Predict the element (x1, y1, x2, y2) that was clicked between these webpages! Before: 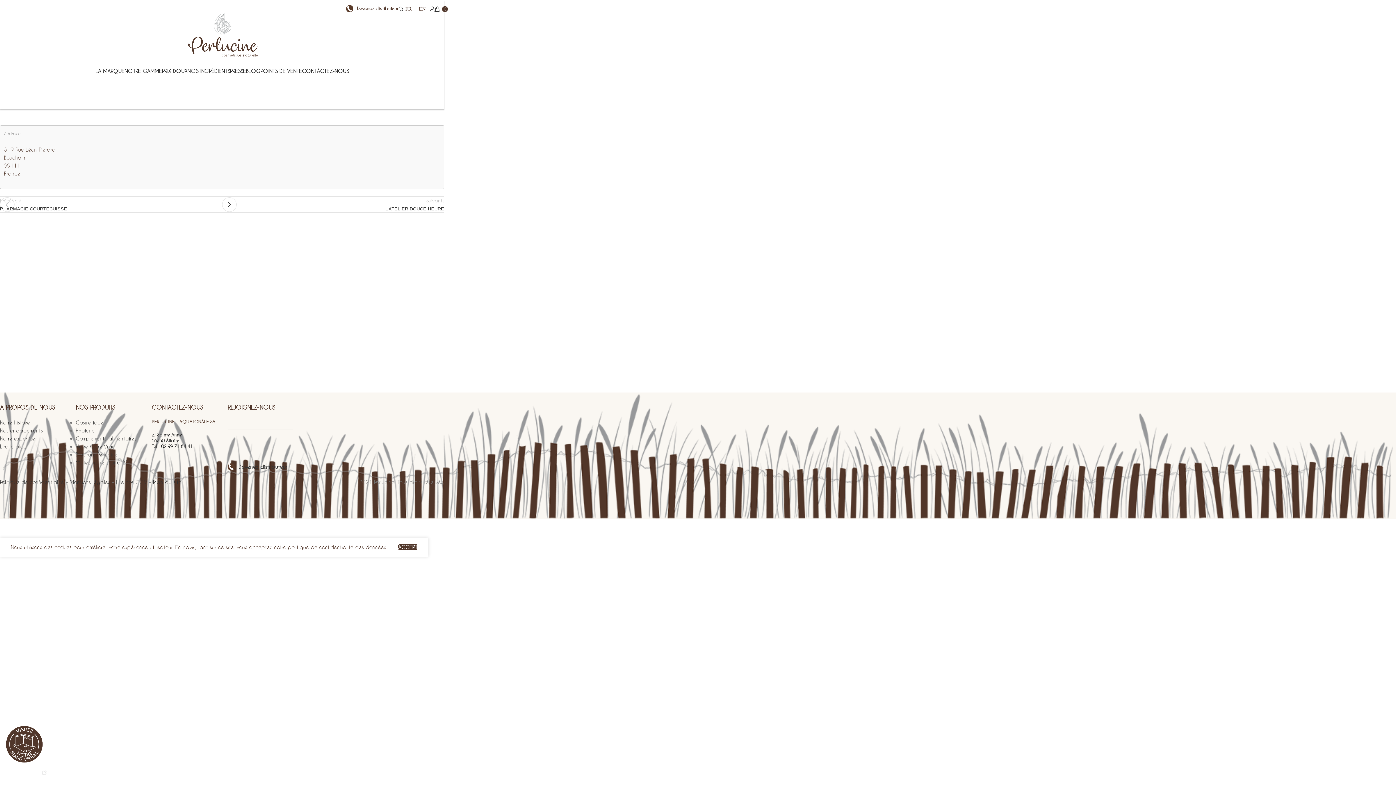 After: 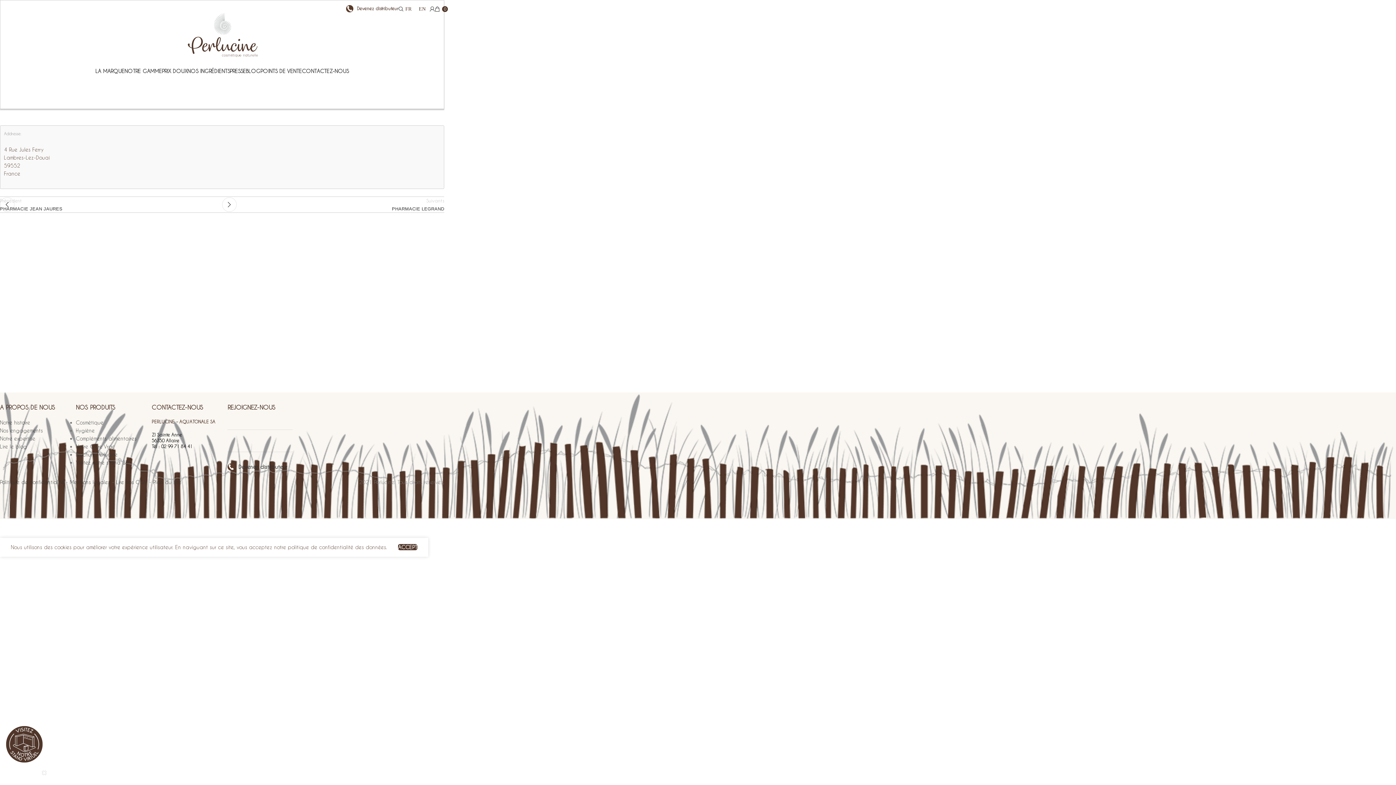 Action: label: Précédent
PHARMACIE COURTECUISSE bbox: (0, 197, 222, 212)